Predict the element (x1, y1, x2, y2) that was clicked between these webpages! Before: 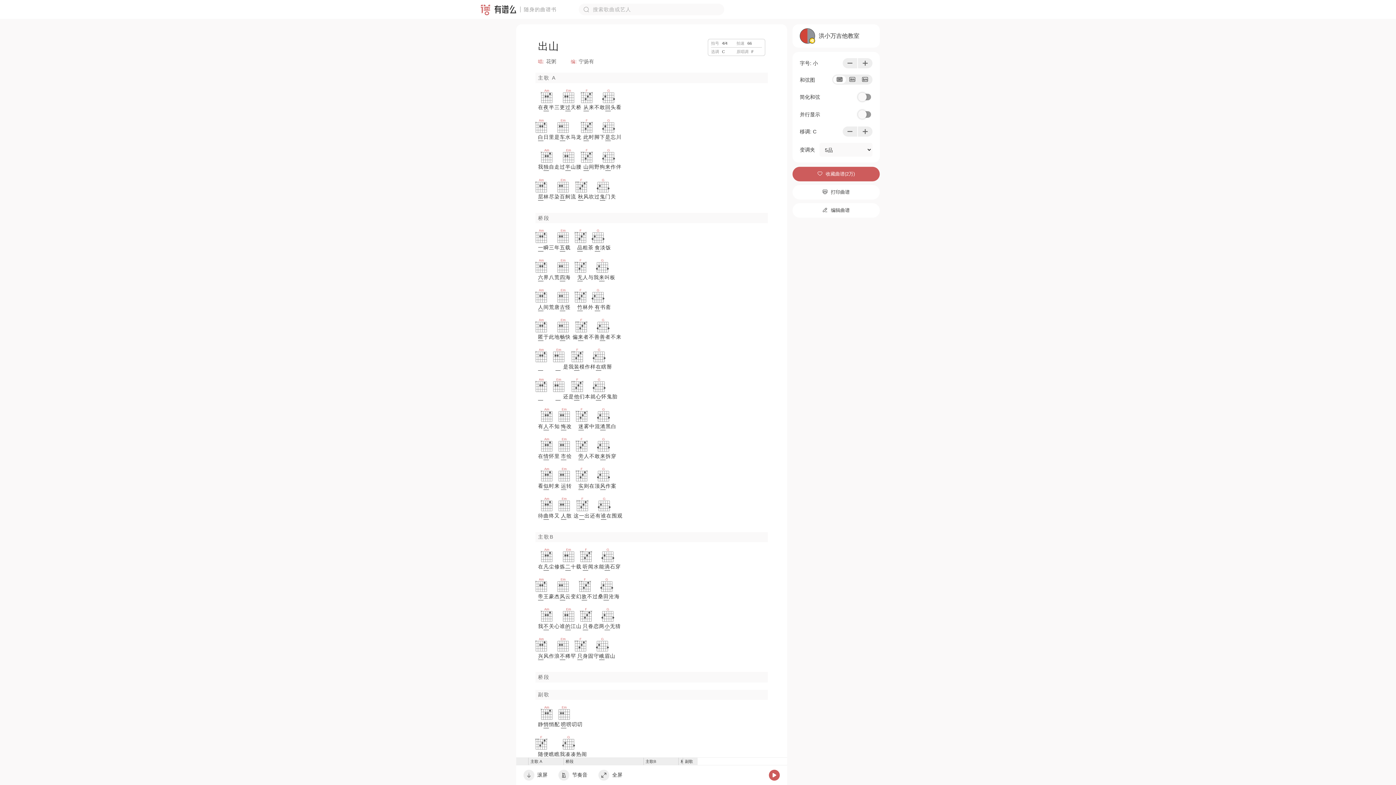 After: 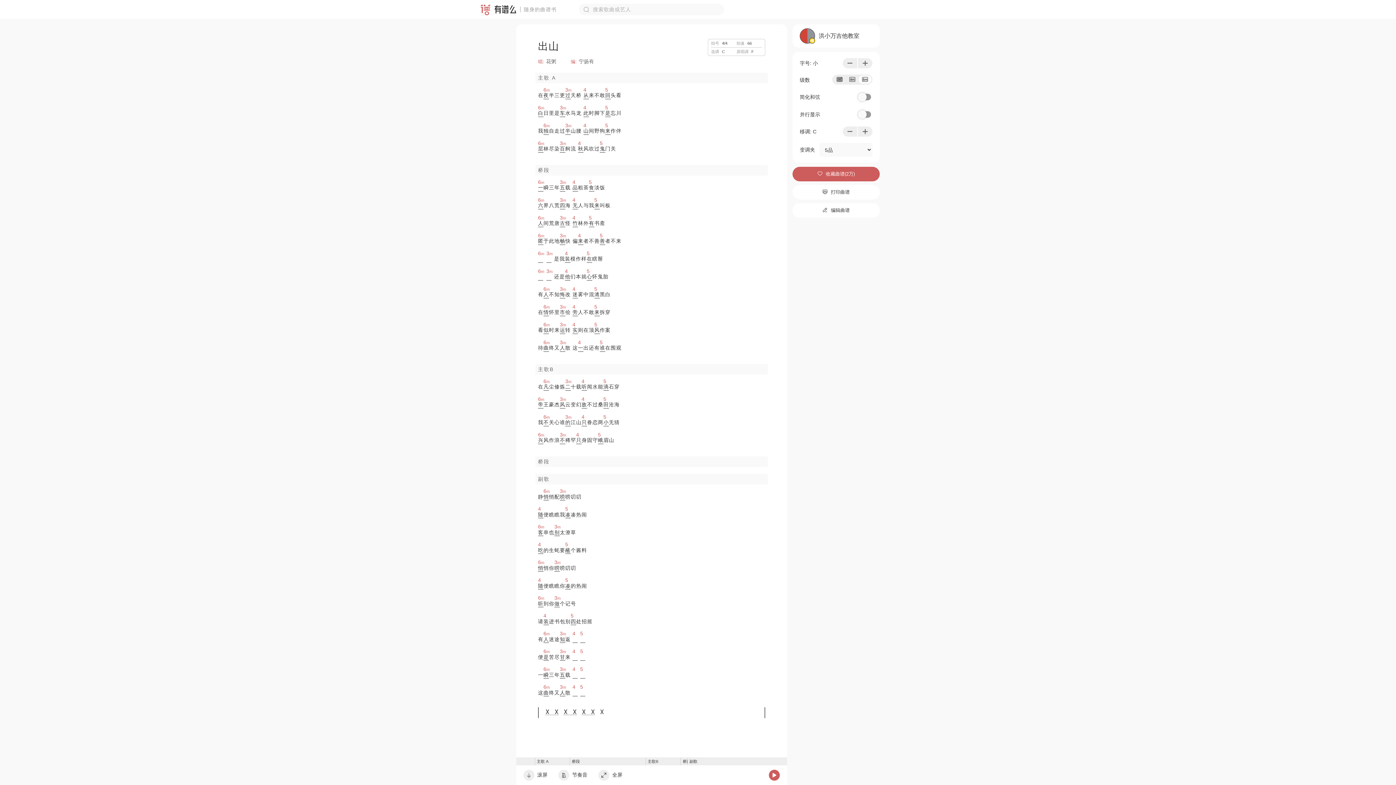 Action: label:  bbox: (858, 75, 871, 83)